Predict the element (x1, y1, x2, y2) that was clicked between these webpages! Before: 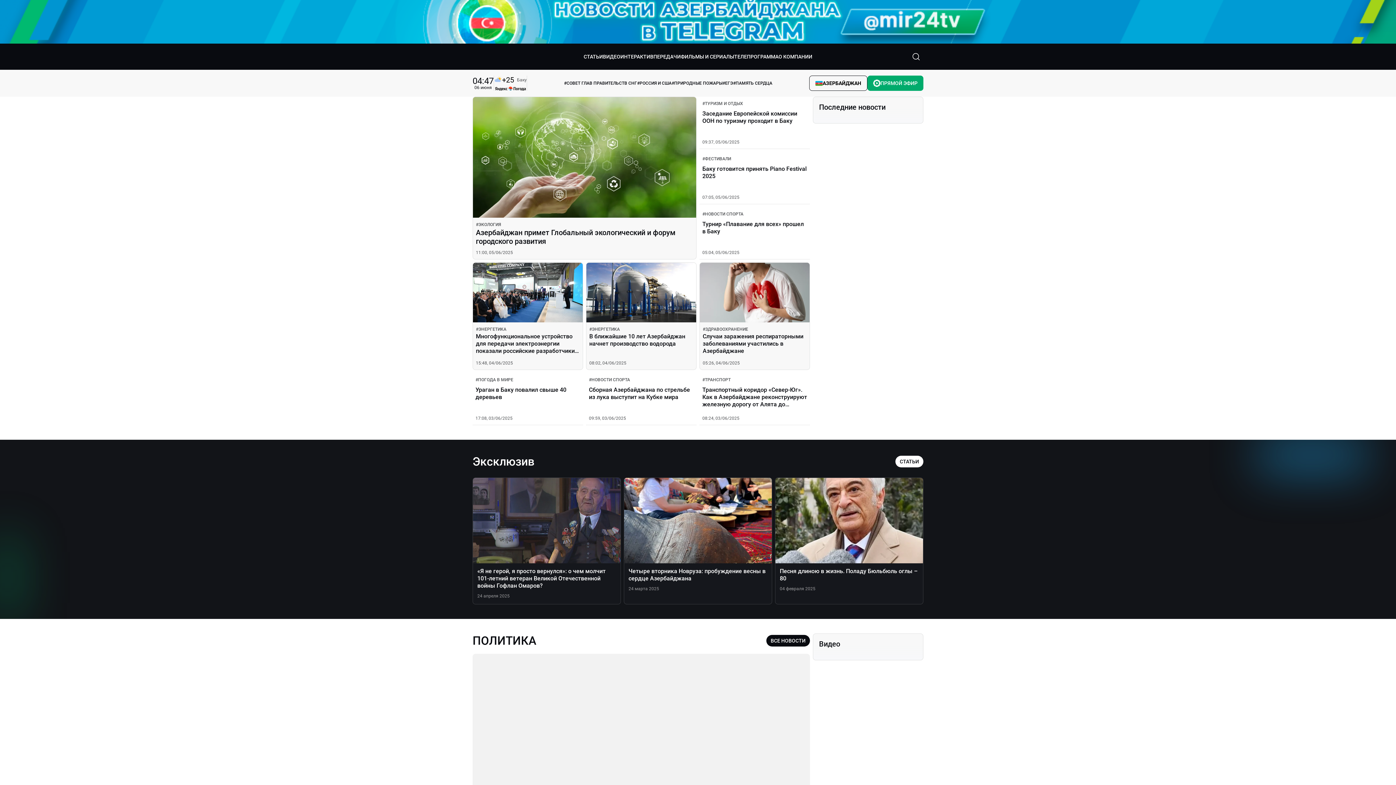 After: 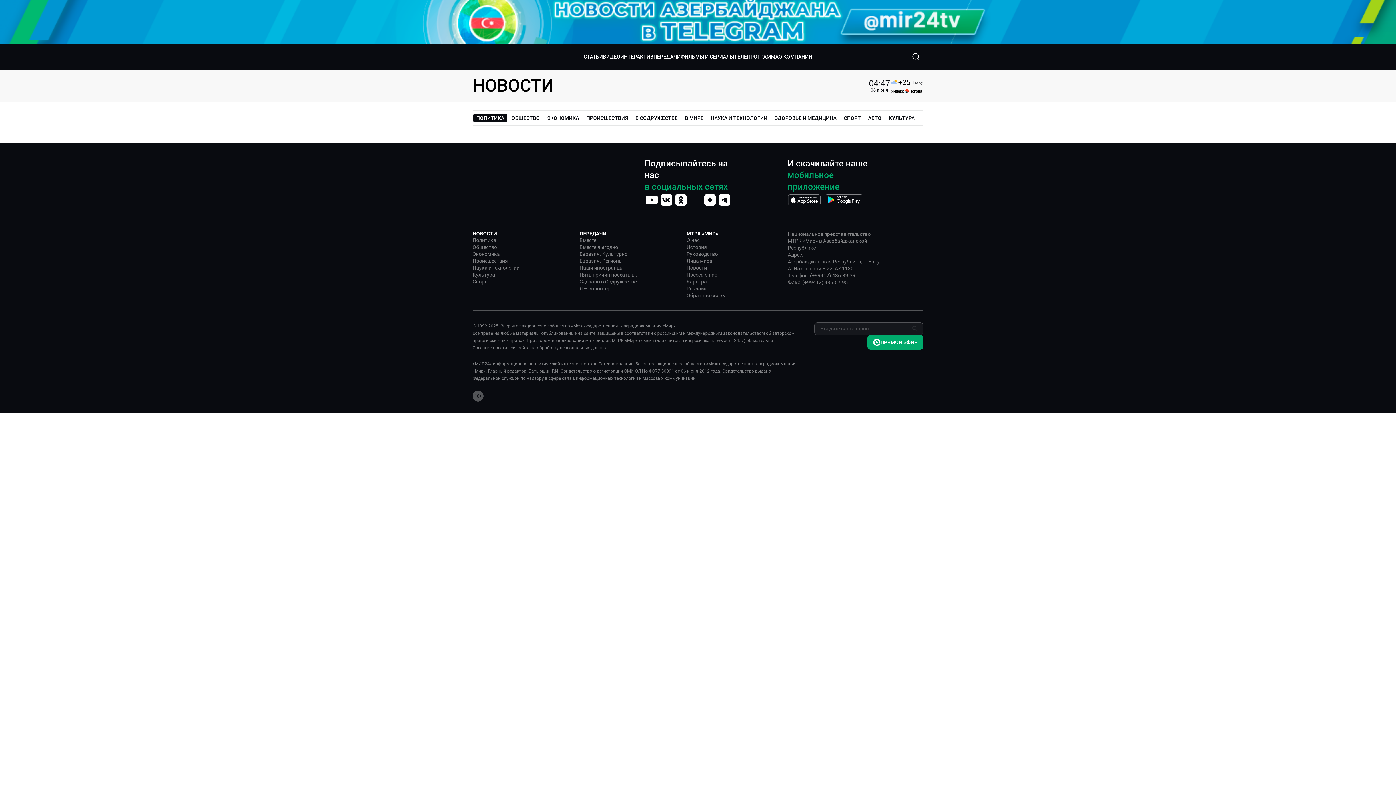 Action: label: ВСЕ НОВОСТИ bbox: (766, 635, 810, 646)